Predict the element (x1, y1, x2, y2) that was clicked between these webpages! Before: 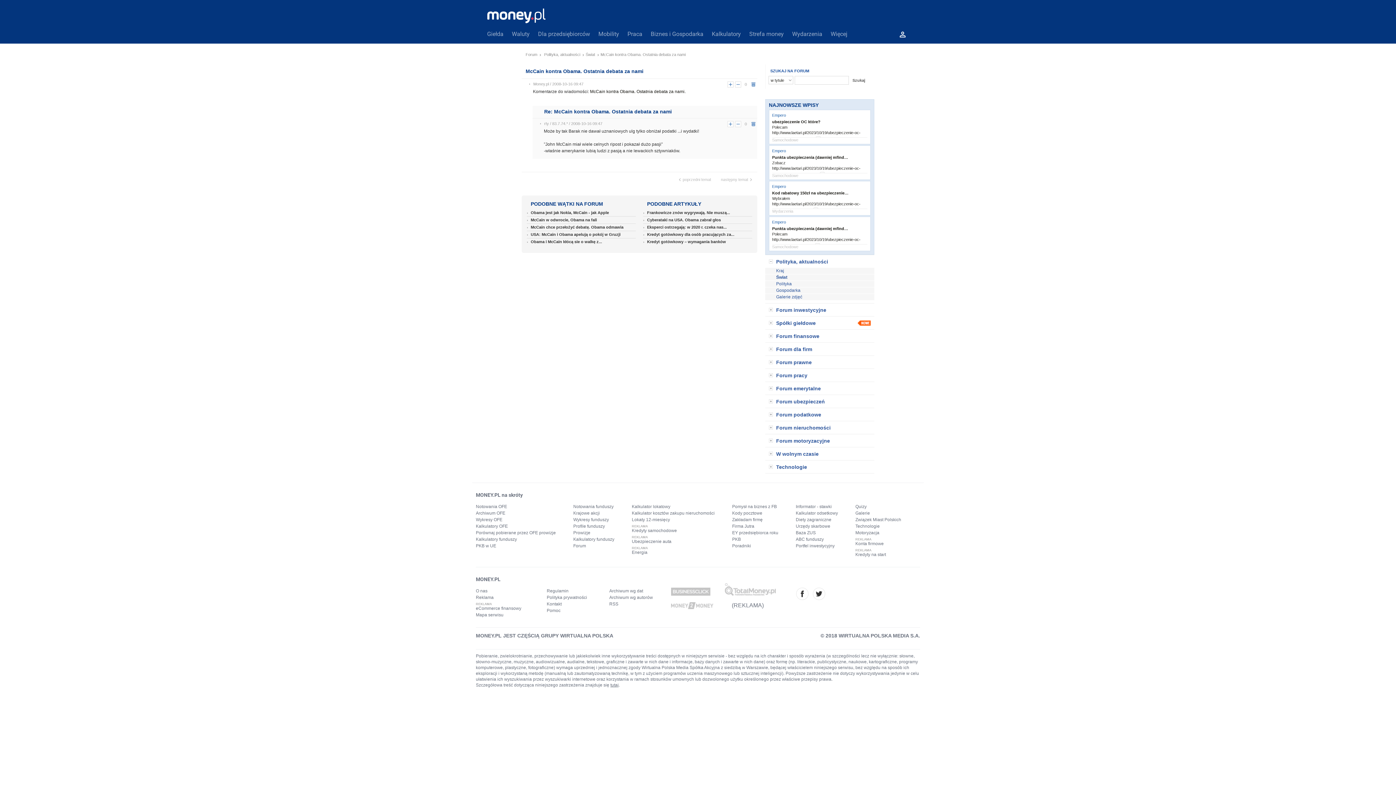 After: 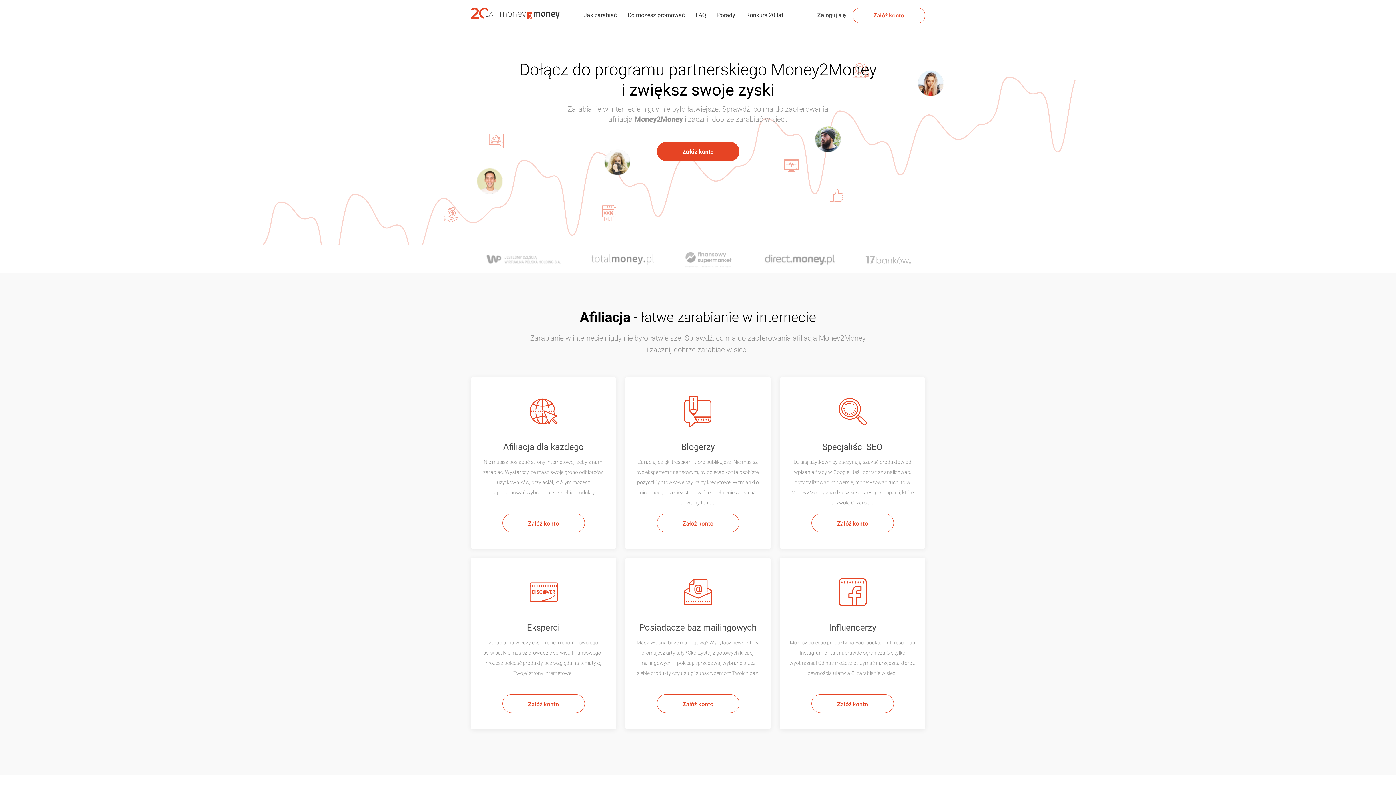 Action: bbox: (671, 602, 713, 609)